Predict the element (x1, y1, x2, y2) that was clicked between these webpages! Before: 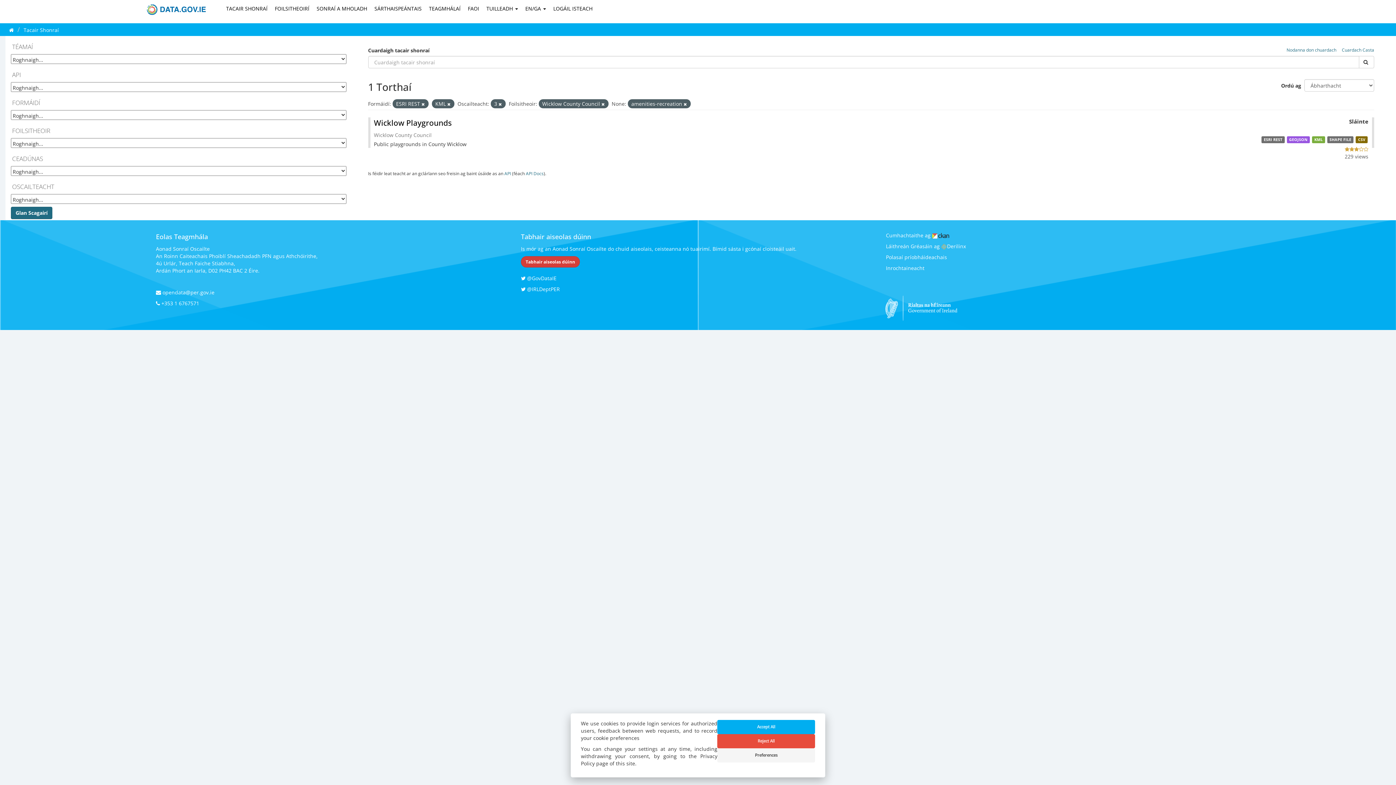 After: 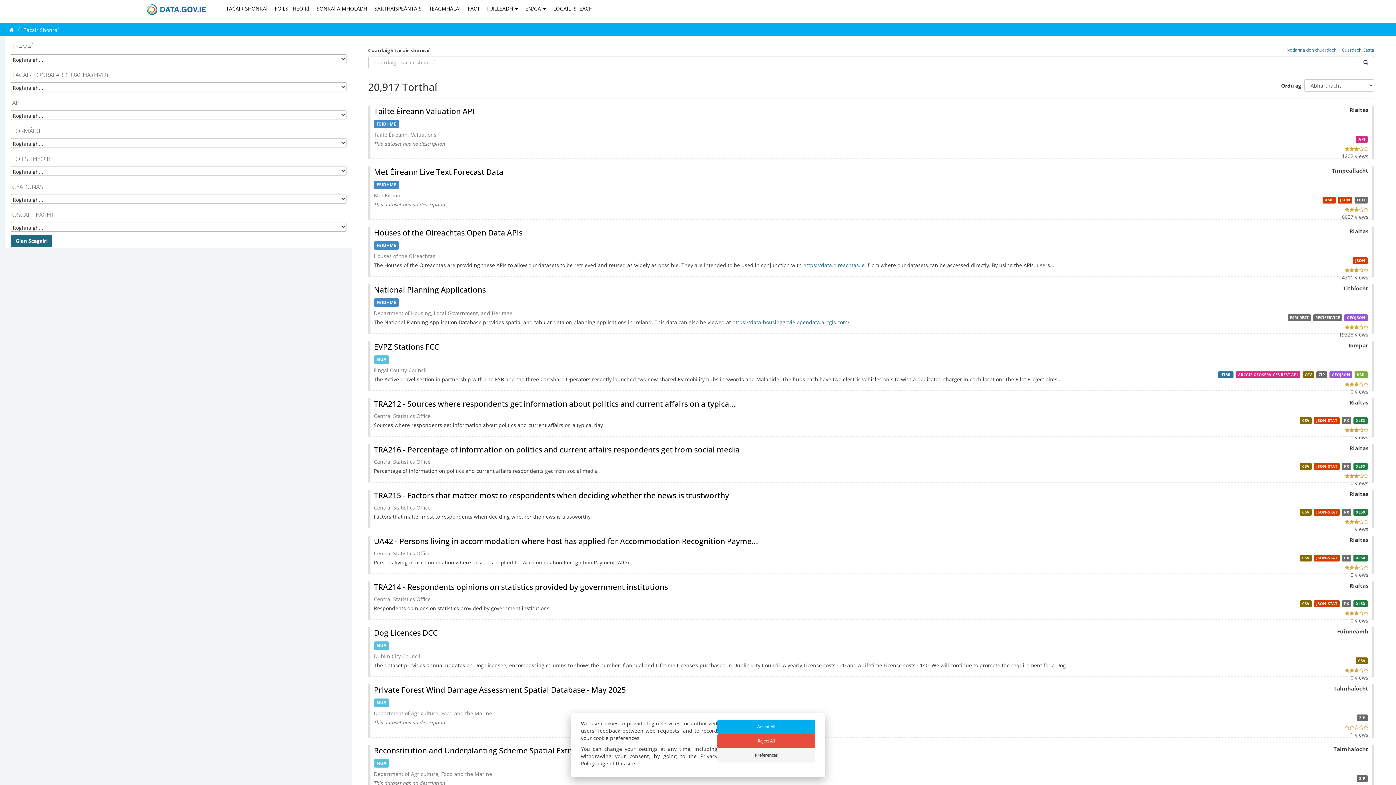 Action: label: TACAIR SHONRAÍ bbox: (222, 1, 271, 16)